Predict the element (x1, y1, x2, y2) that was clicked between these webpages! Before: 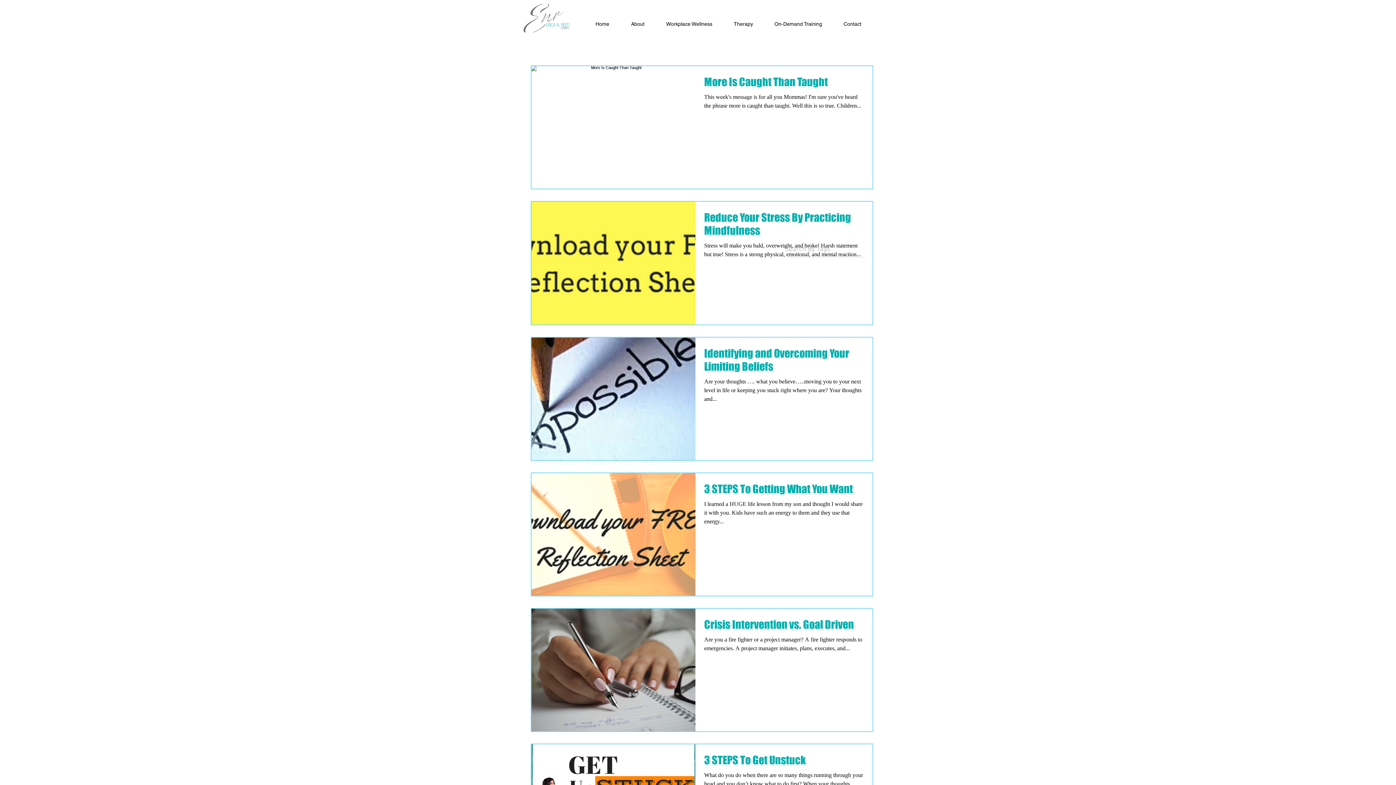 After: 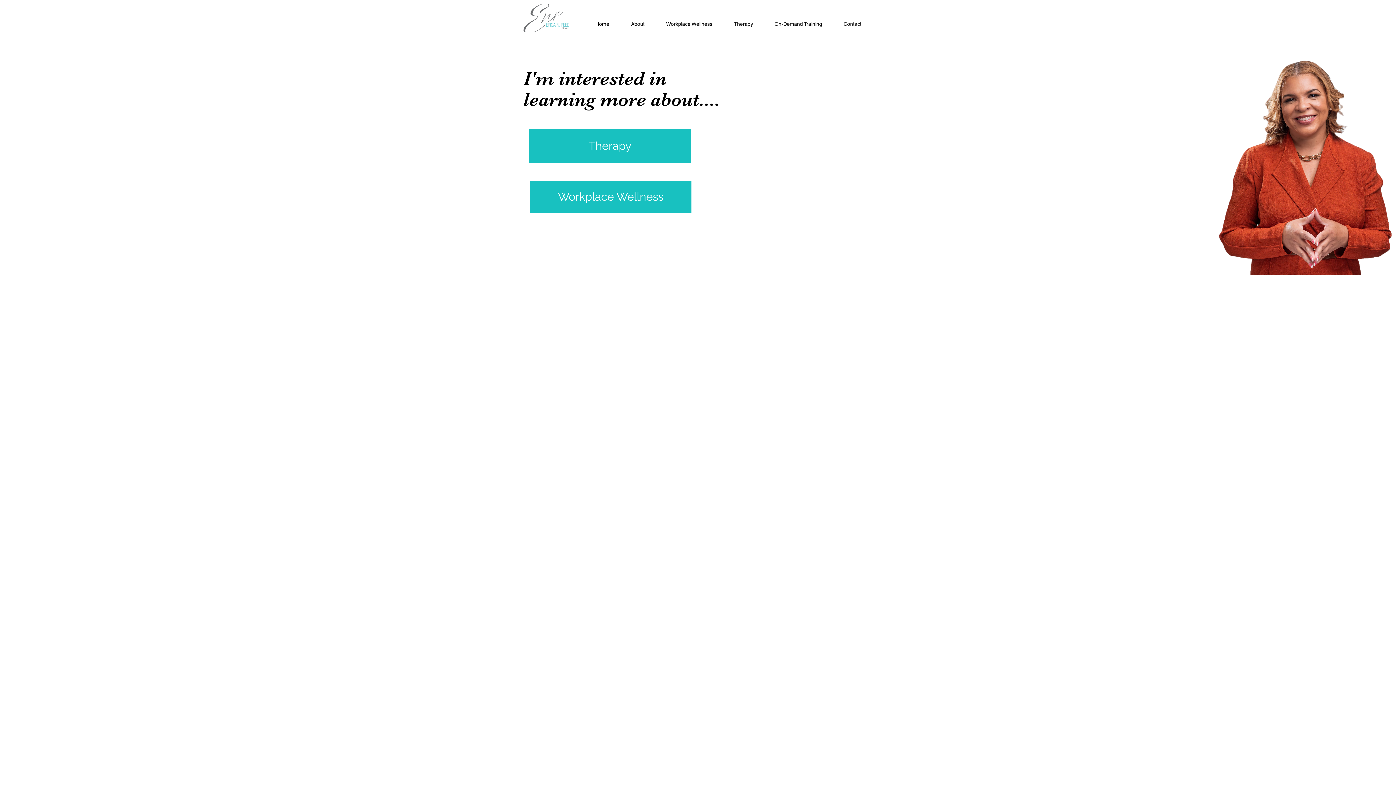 Action: label: Home bbox: (584, 14, 620, 33)